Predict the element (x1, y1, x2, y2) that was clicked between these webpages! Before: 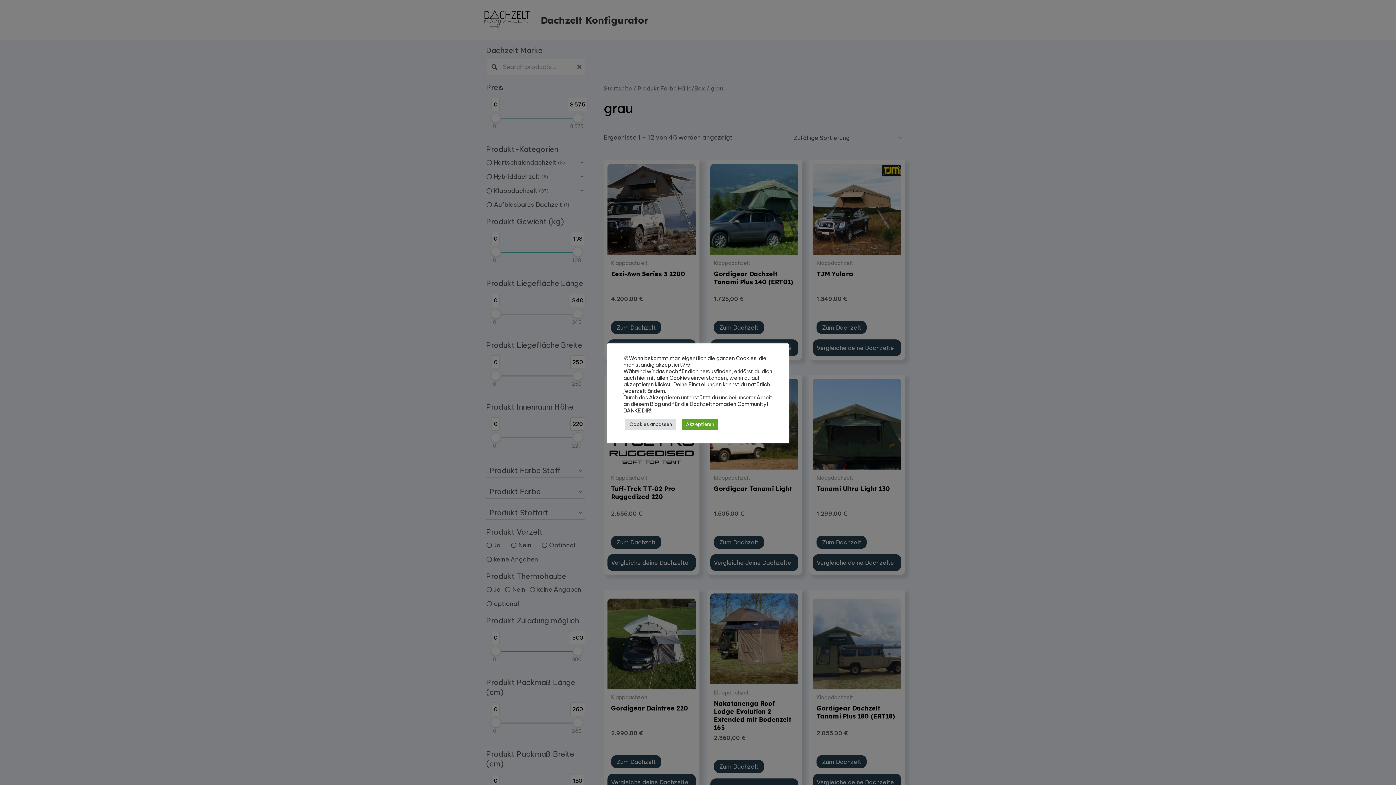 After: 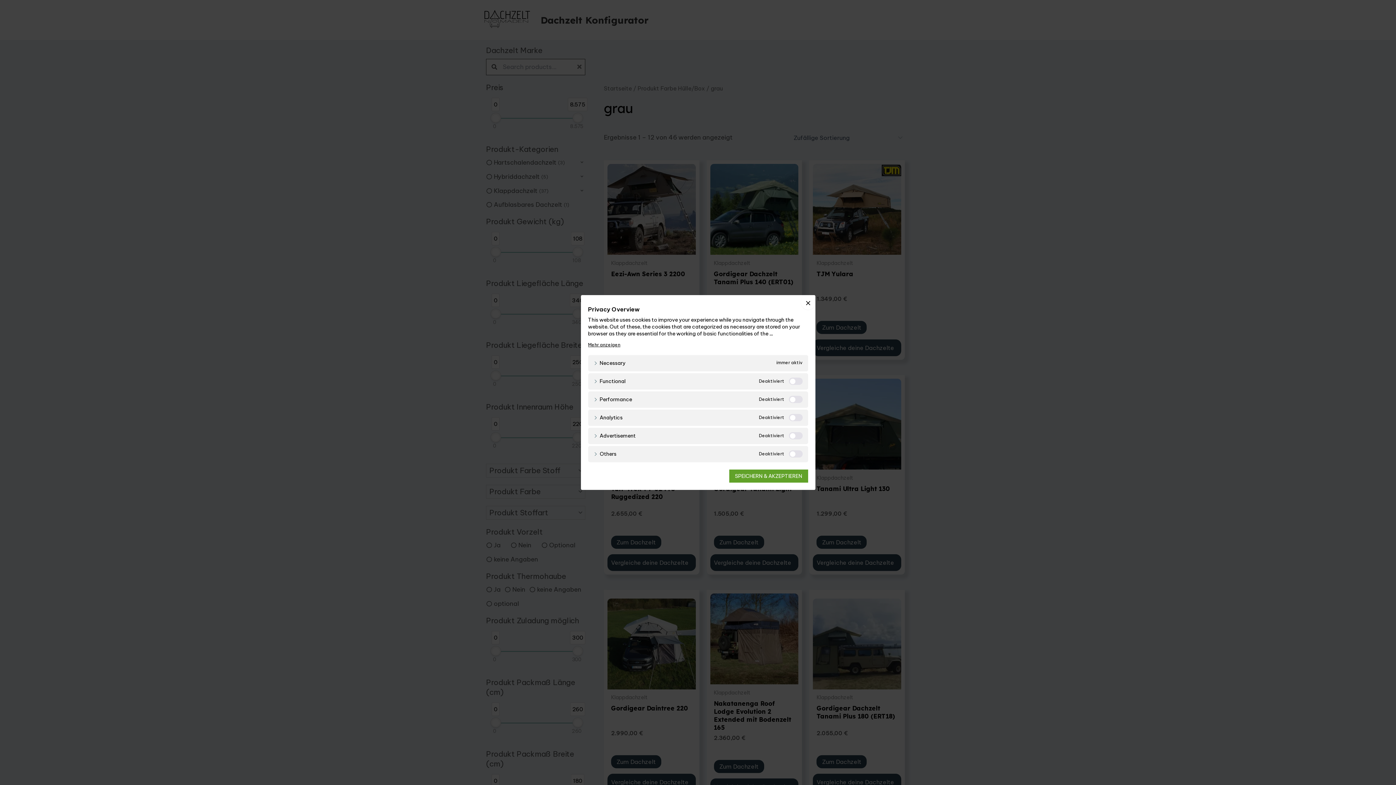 Action: bbox: (625, 418, 676, 430) label: Cookies anpassen